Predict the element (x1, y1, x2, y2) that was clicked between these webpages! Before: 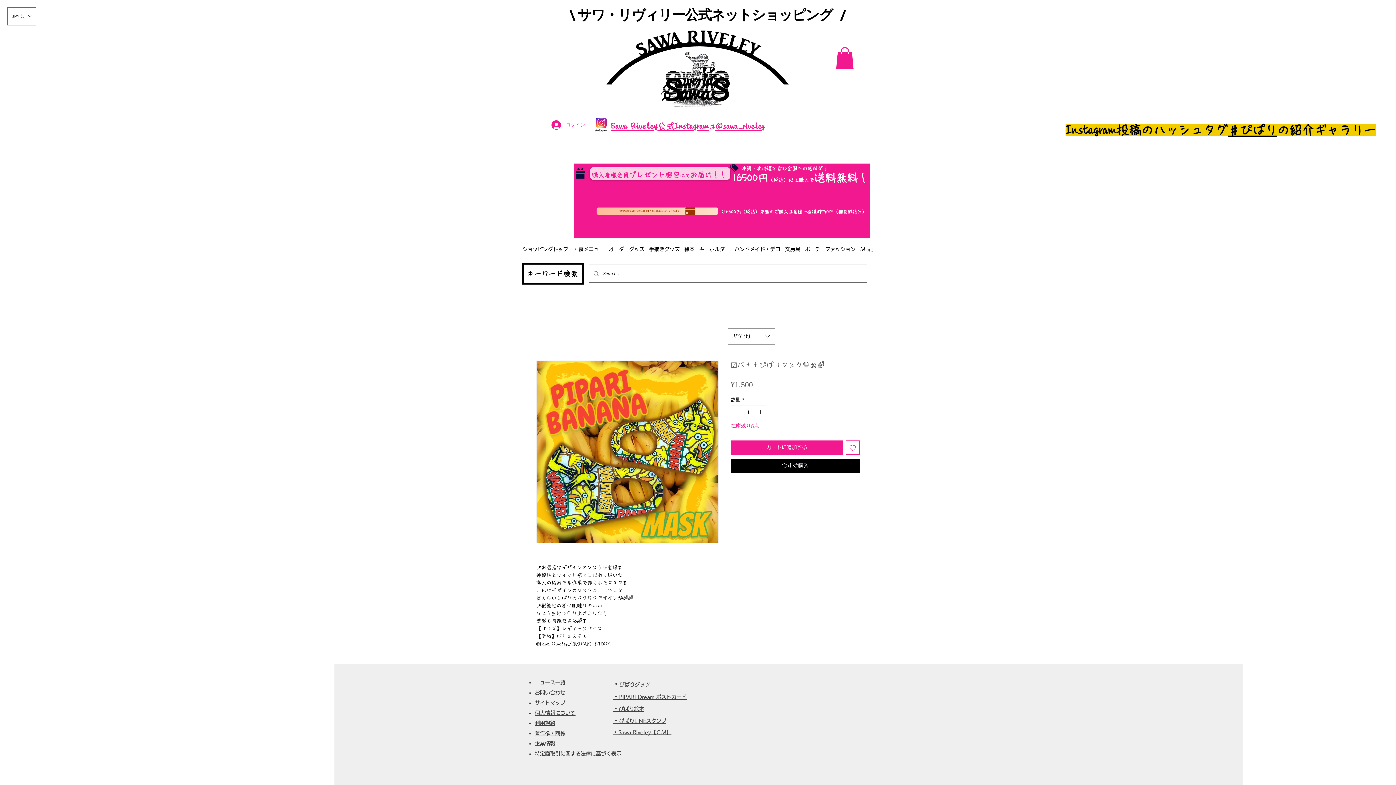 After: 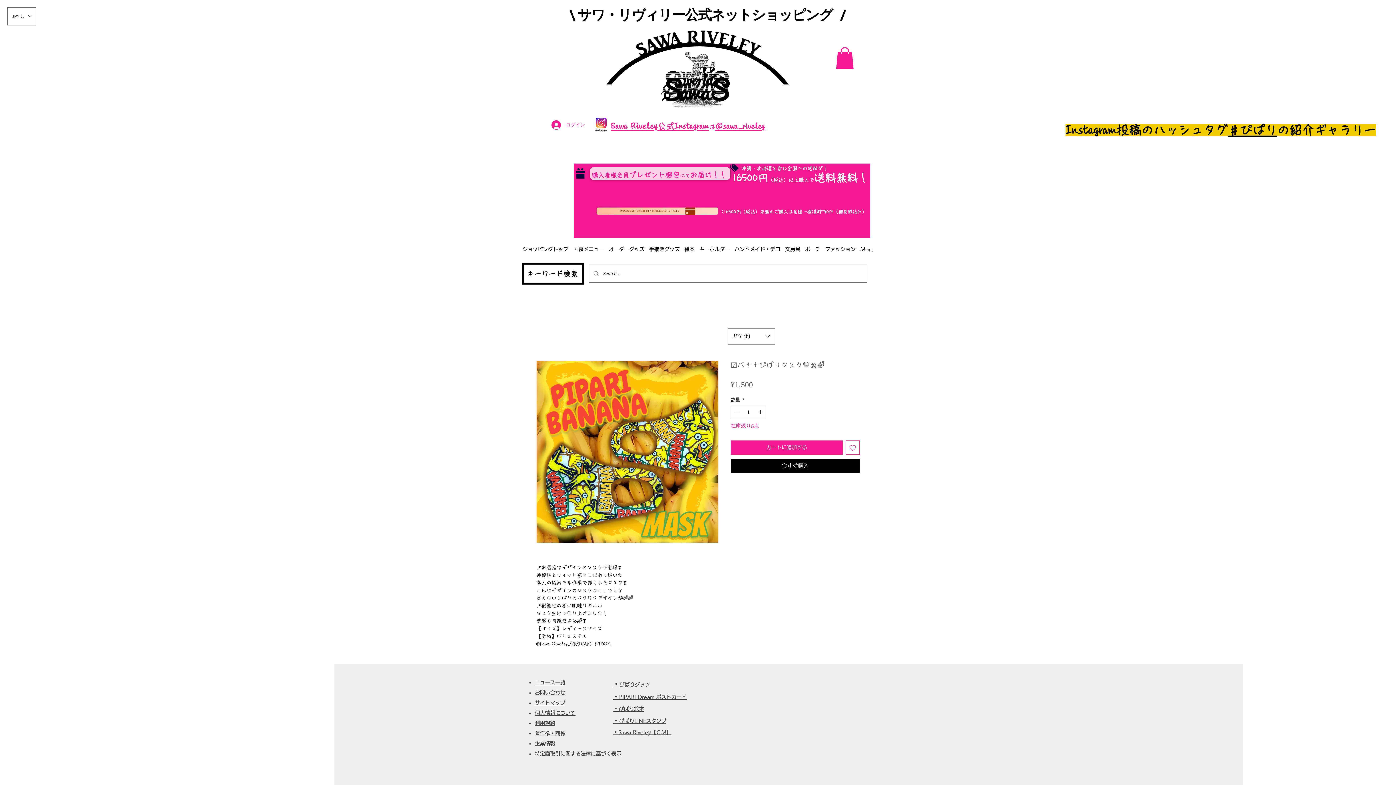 Action: bbox: (610, 120, 765, 130) label: Sawa Riveley公式Instagramは＠sawa_riveley